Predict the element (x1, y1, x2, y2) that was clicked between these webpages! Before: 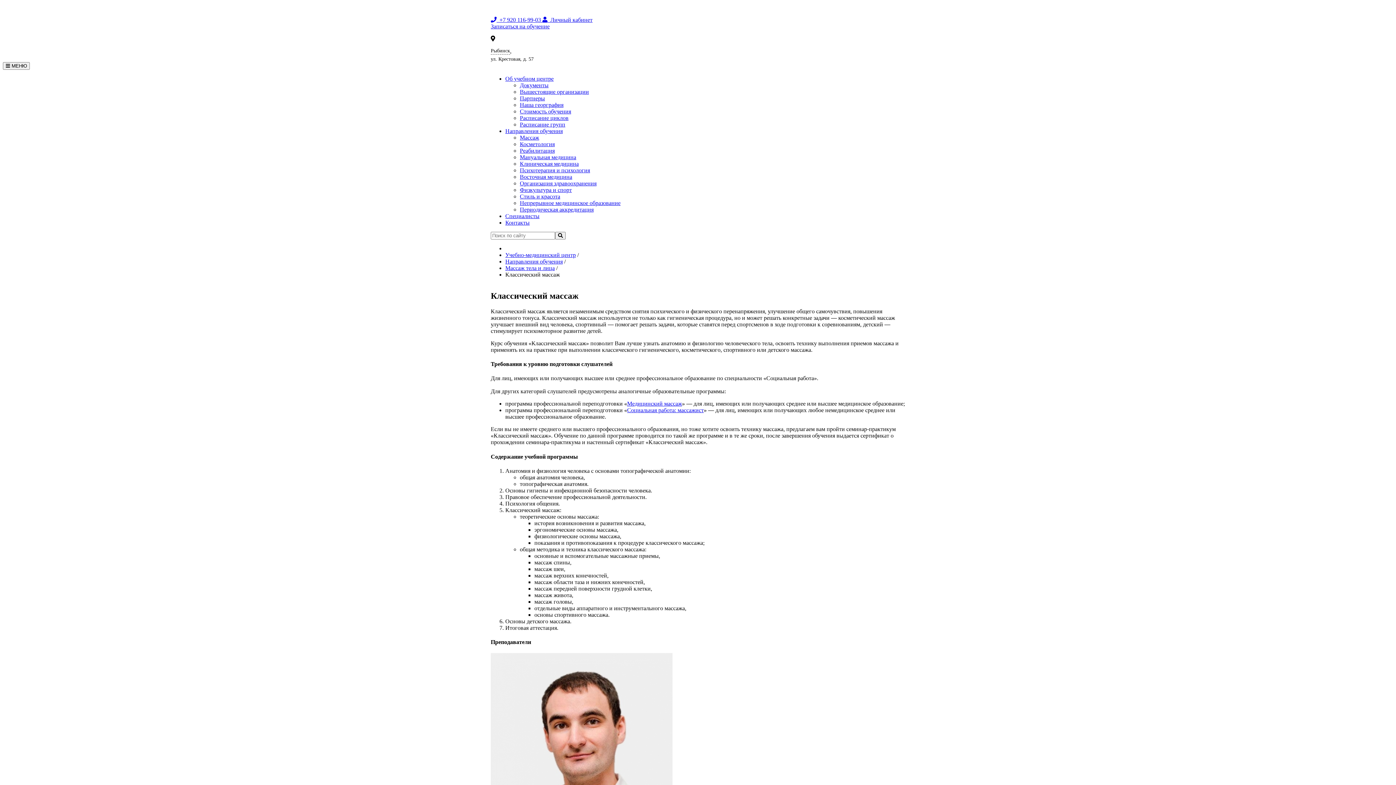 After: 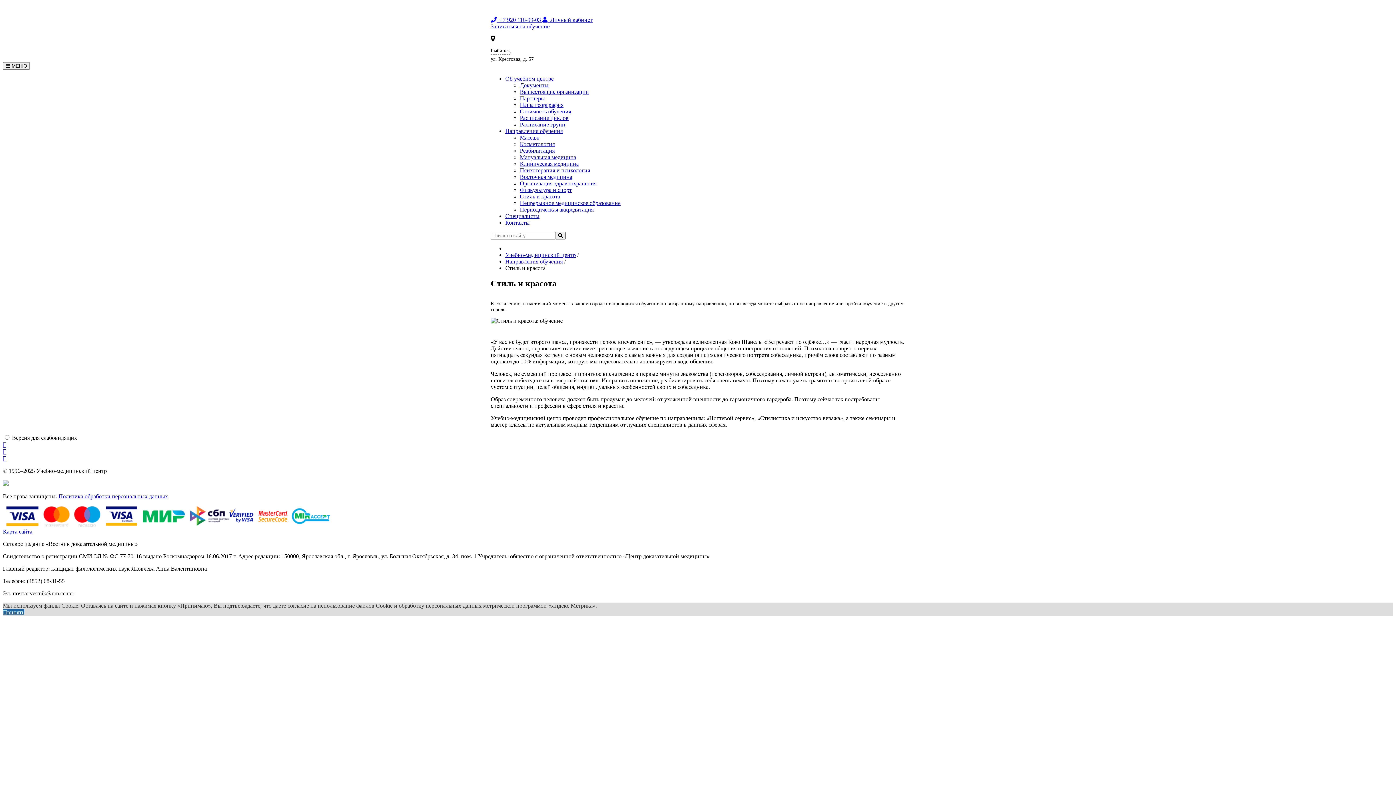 Action: bbox: (520, 193, 560, 199) label: Стиль и красота